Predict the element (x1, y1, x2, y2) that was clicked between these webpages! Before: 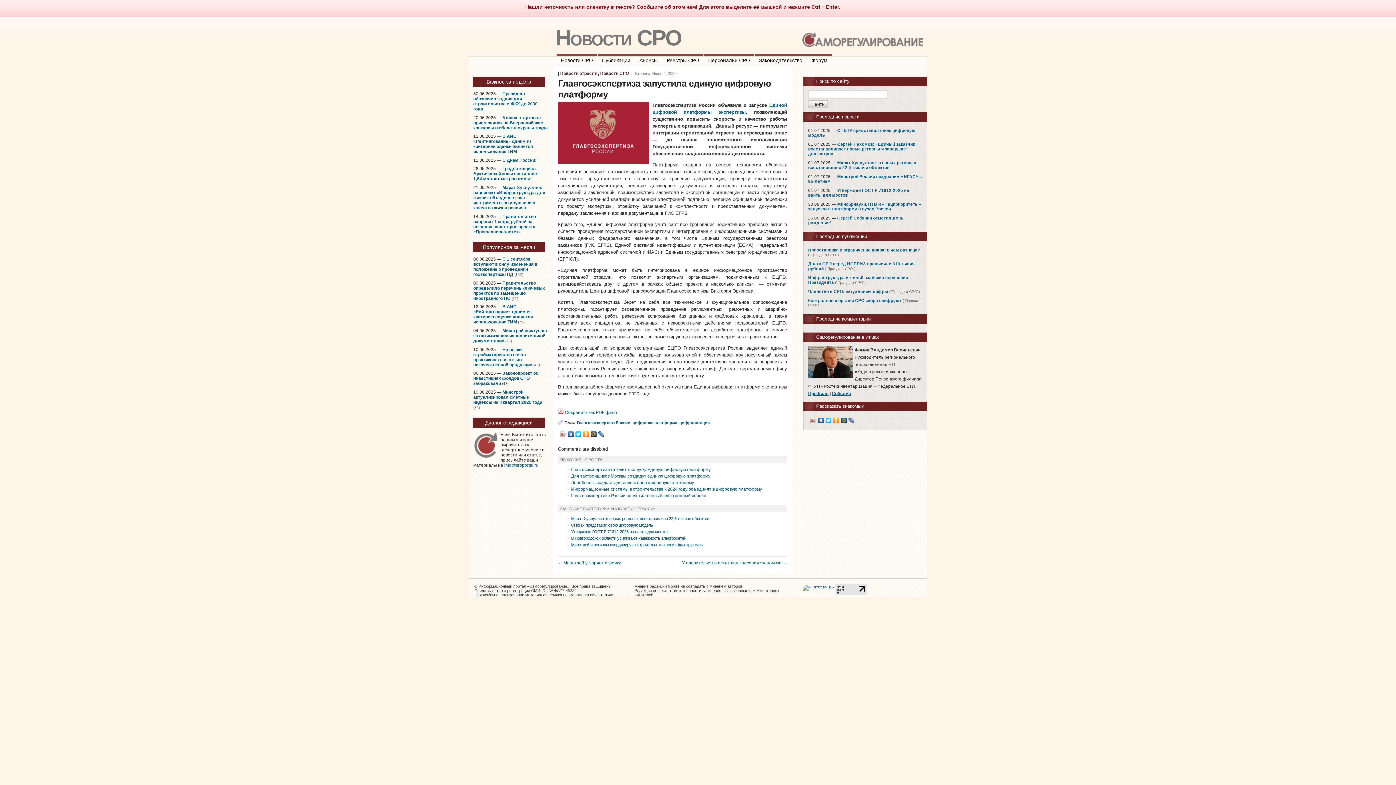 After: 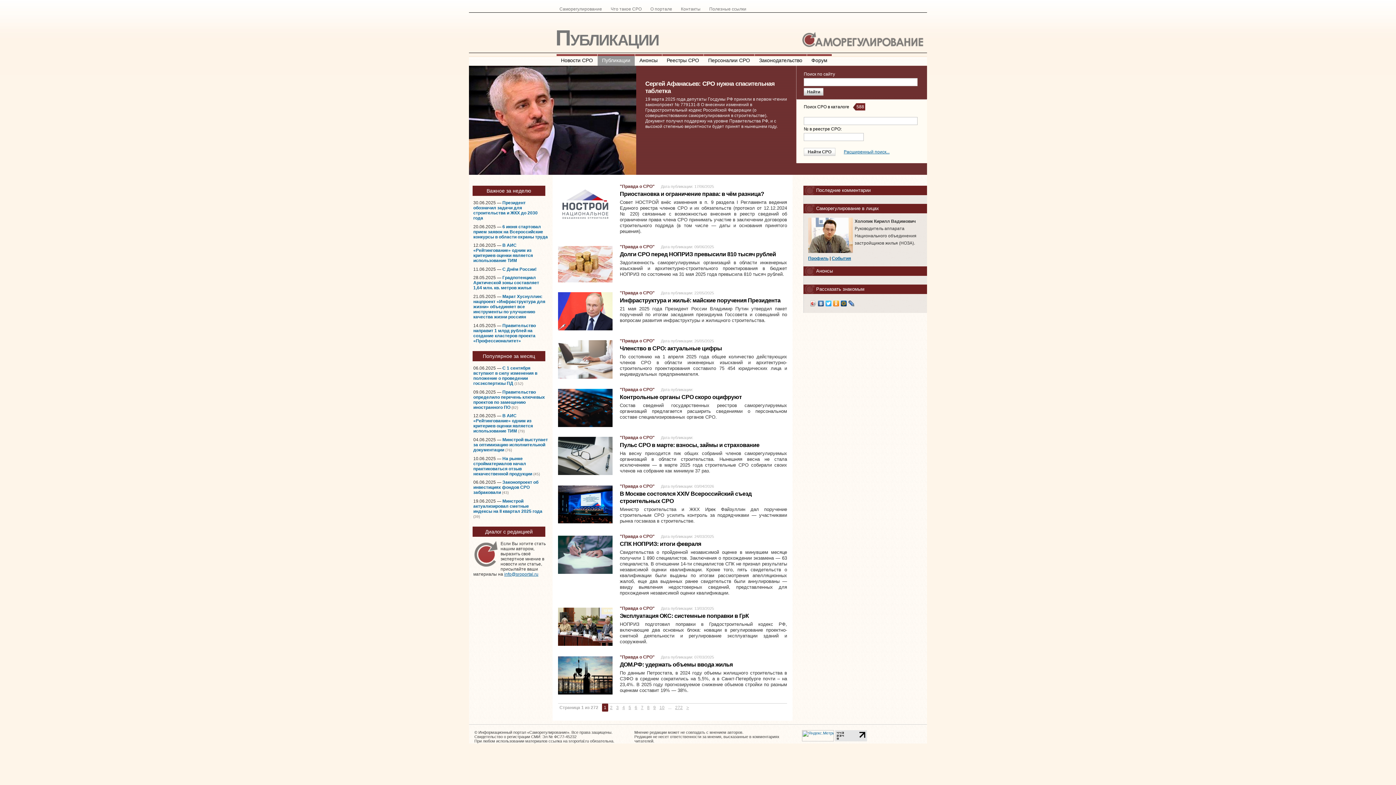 Action: label: Публикации bbox: (597, 54, 634, 65)